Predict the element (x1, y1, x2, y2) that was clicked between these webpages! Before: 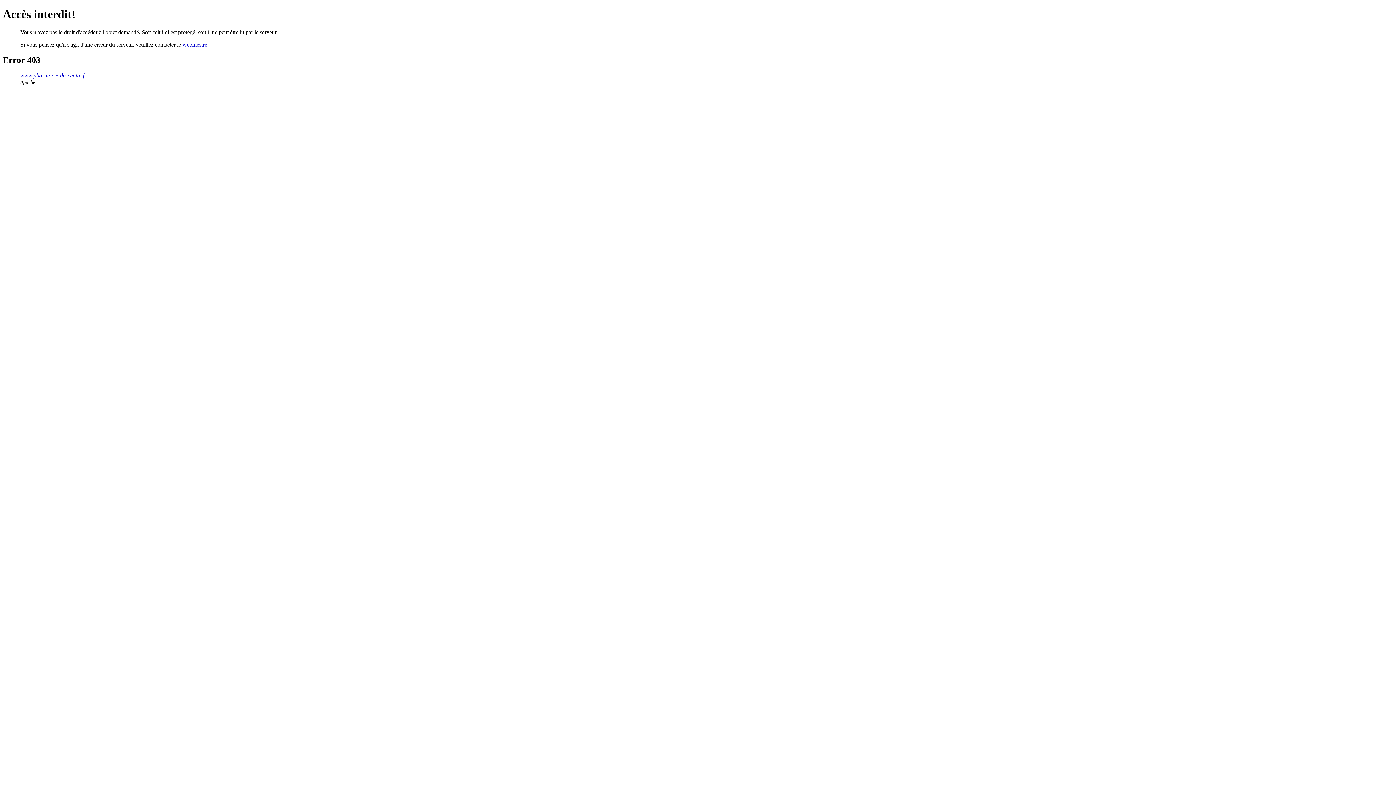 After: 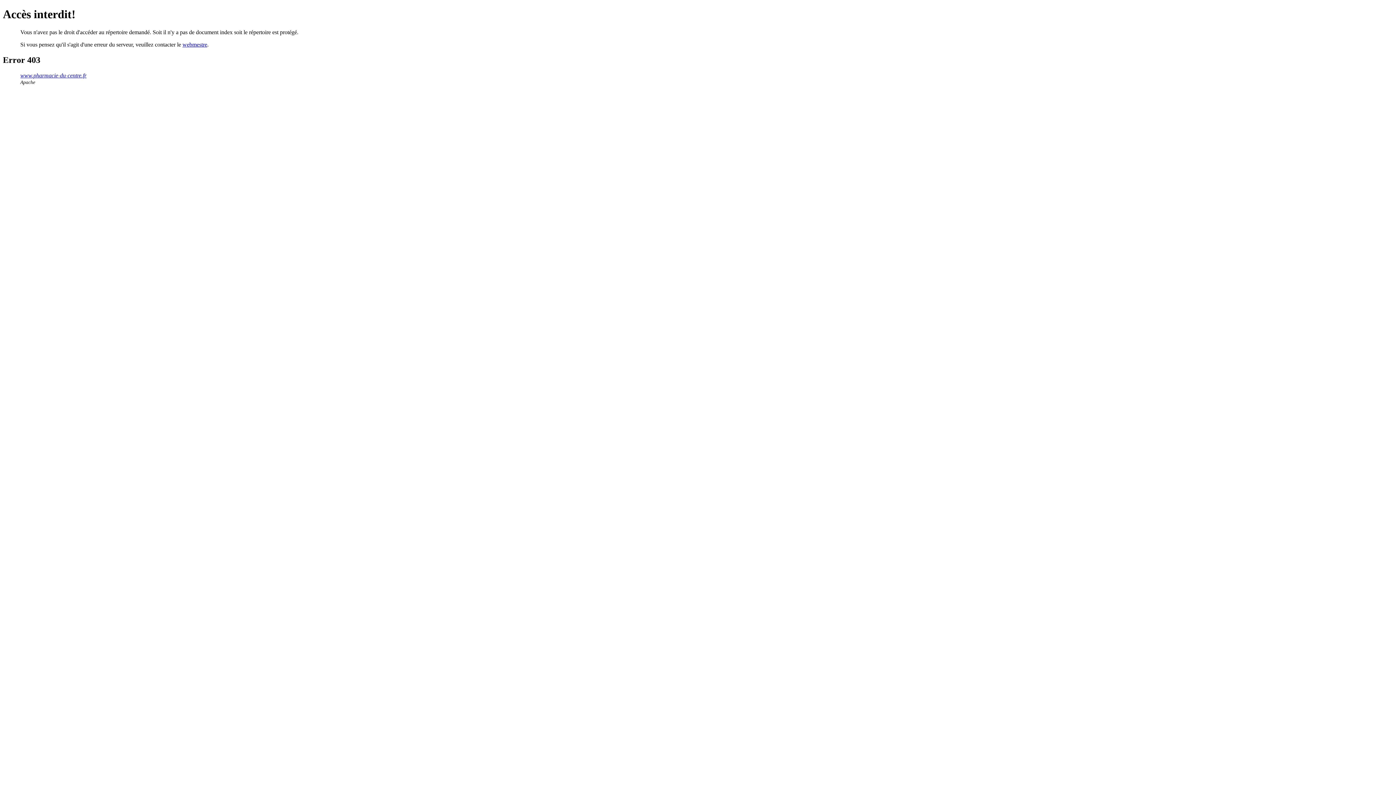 Action: label: www.pharmacie-du-centre.fr bbox: (20, 72, 86, 78)